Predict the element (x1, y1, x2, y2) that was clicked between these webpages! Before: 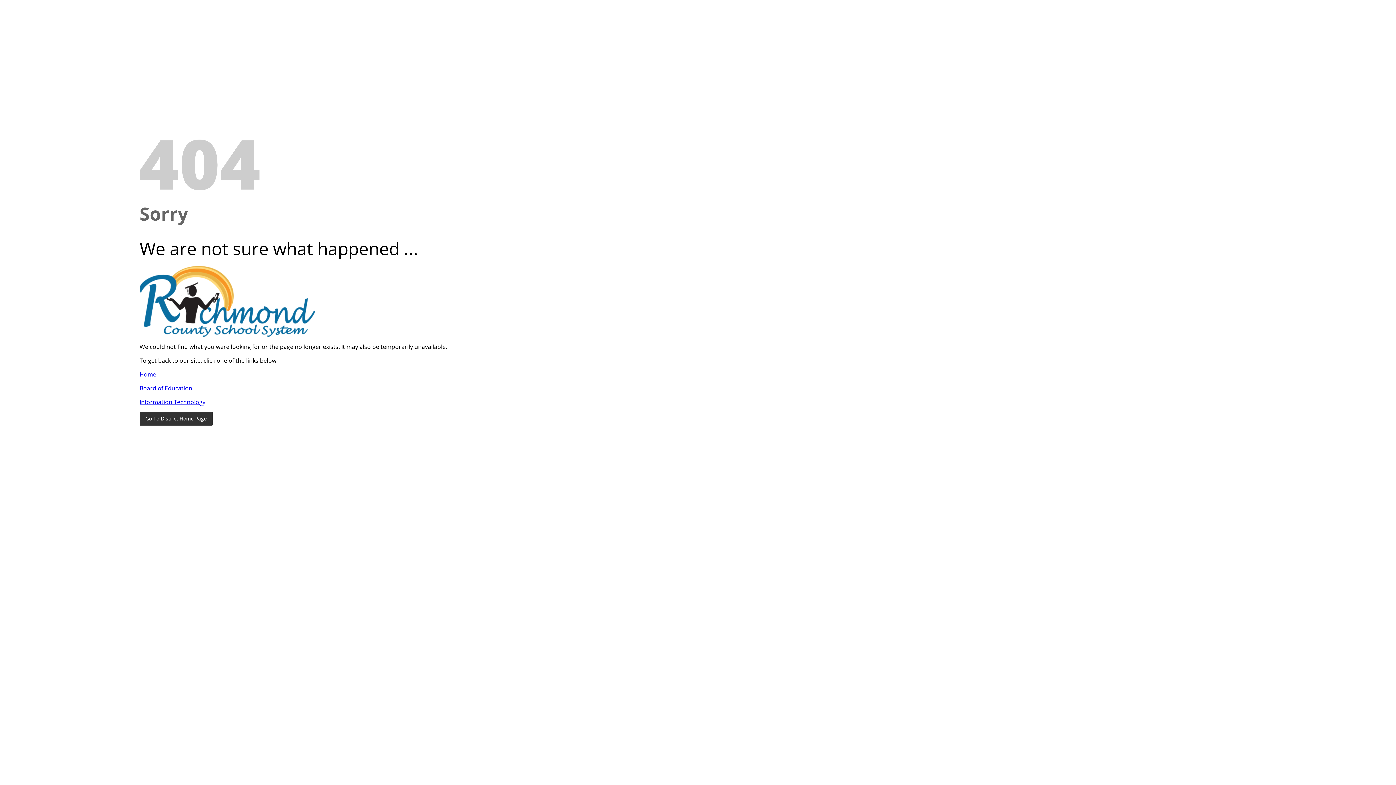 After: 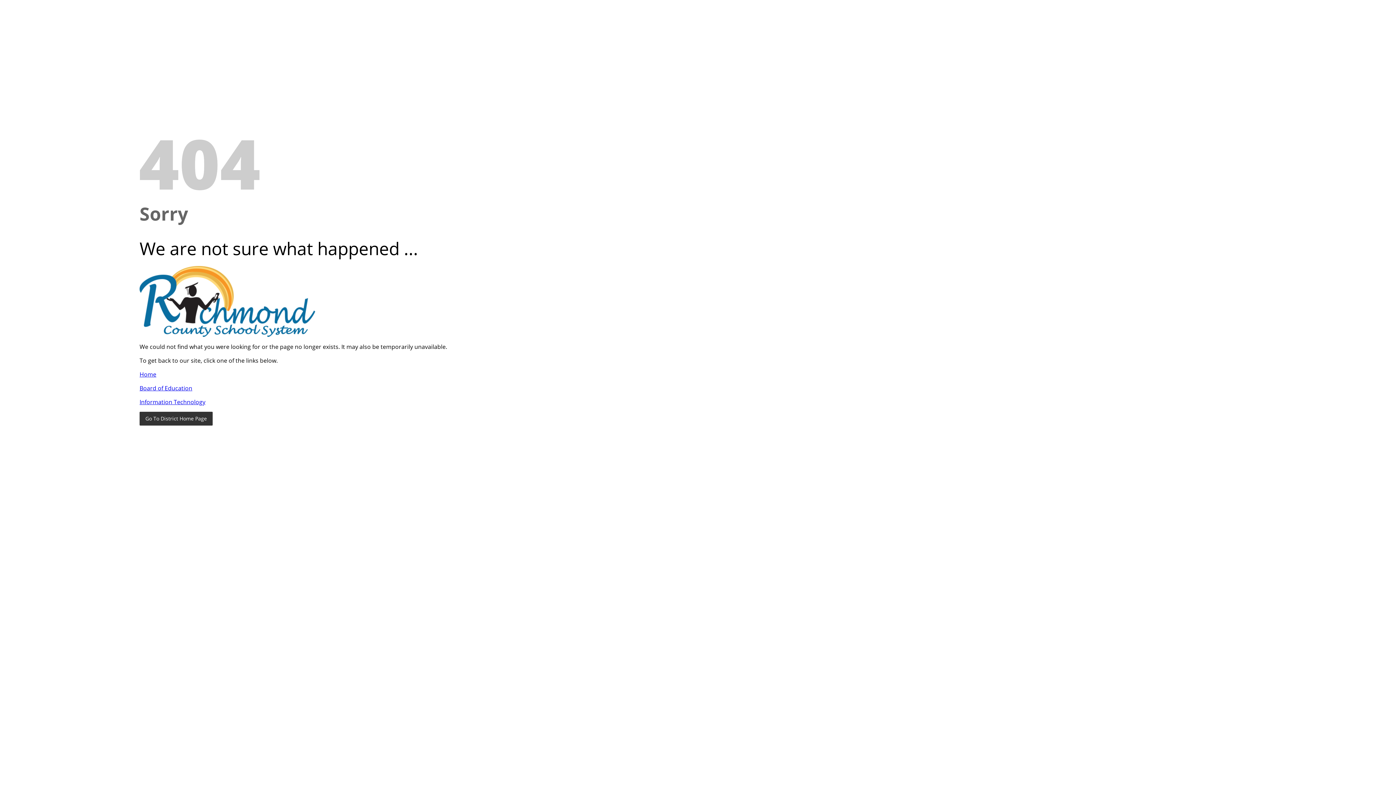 Action: label: Home bbox: (139, 370, 156, 378)